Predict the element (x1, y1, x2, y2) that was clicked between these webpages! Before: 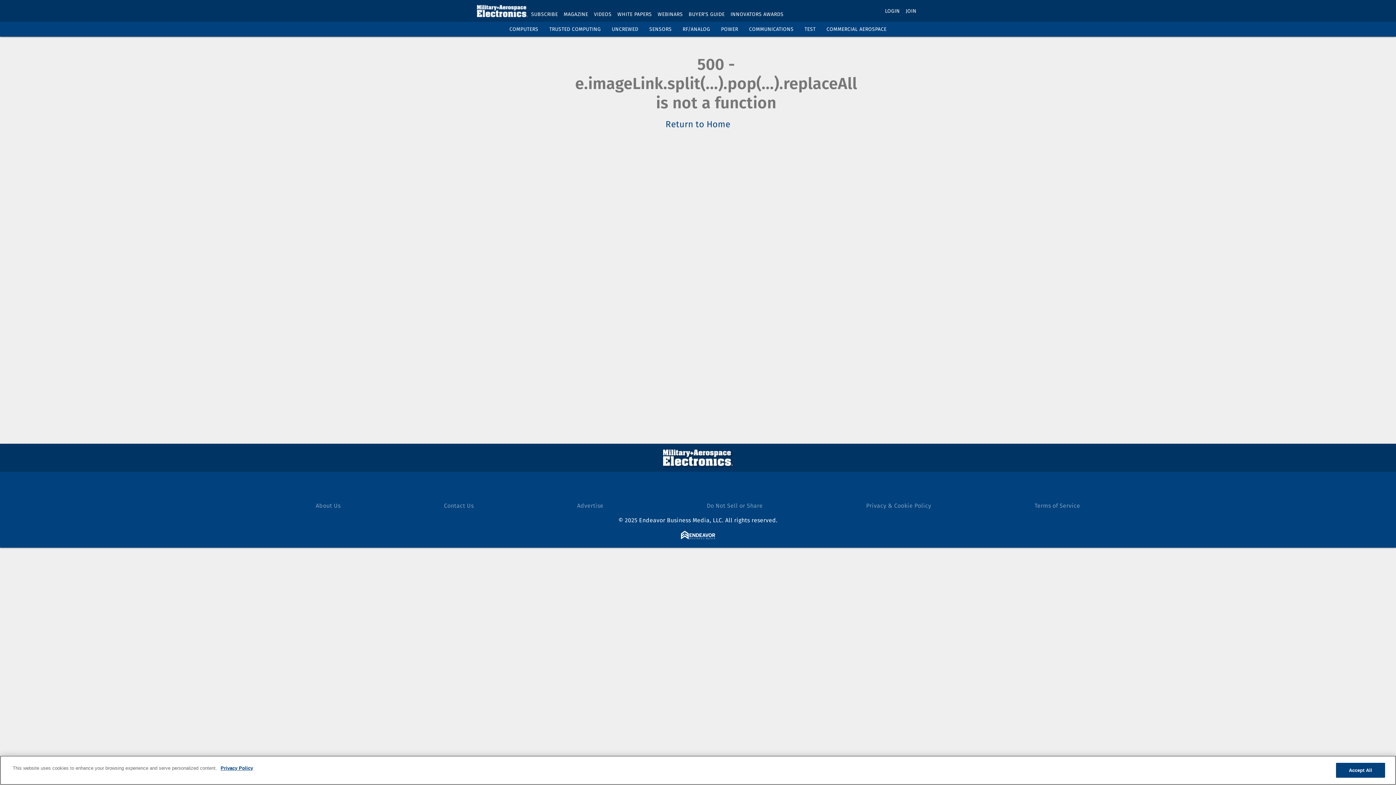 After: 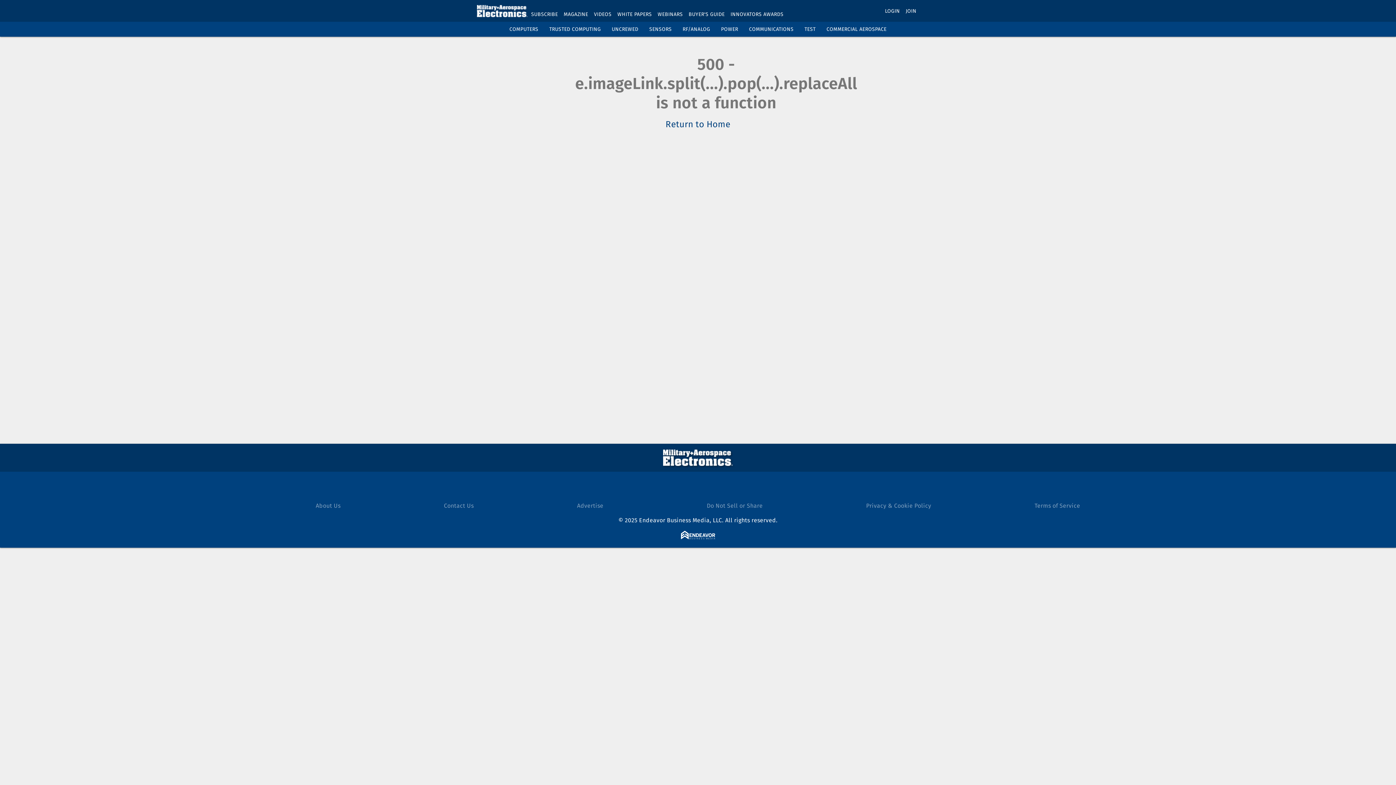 Action: bbox: (663, 449, 733, 466)